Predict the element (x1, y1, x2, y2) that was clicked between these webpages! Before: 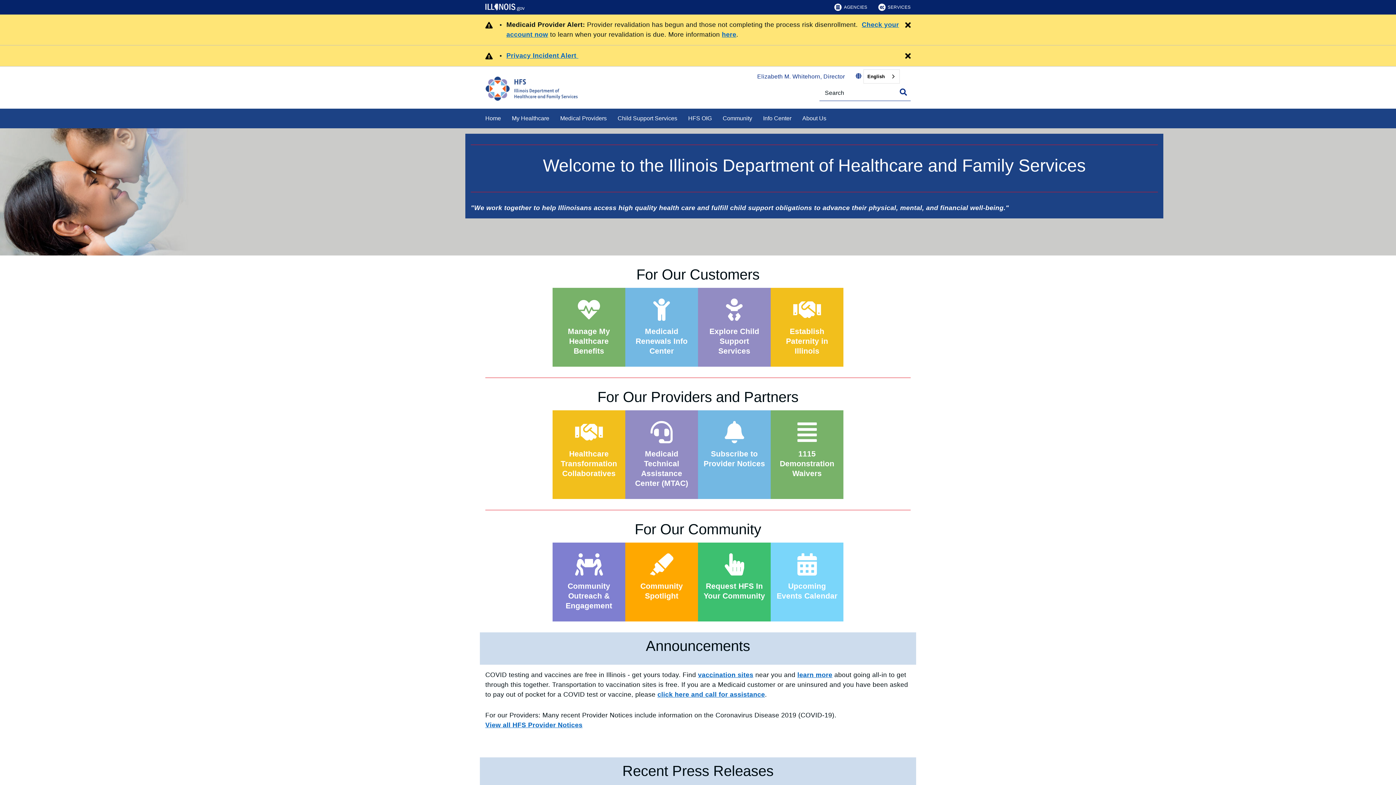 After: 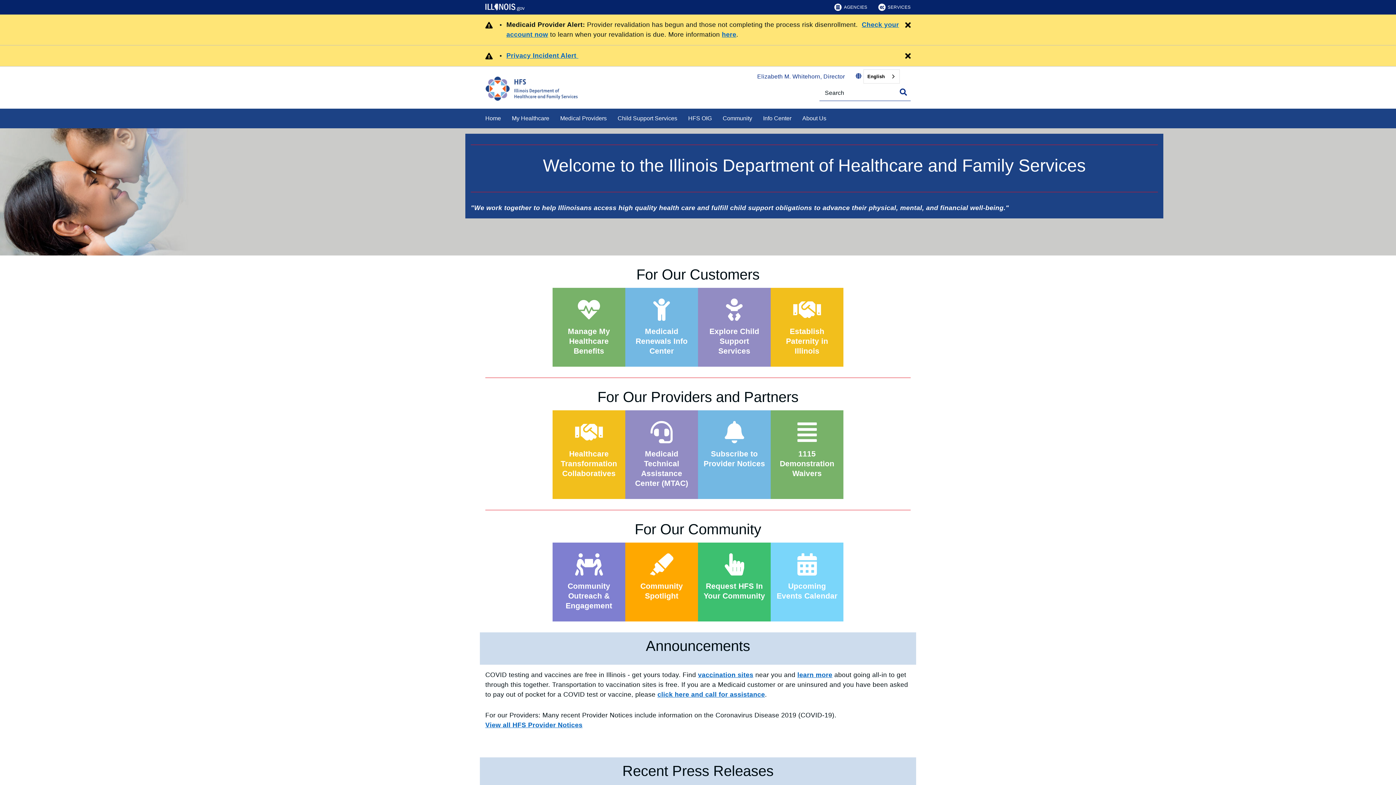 Action: label: Home bbox: (480, 108, 506, 128)